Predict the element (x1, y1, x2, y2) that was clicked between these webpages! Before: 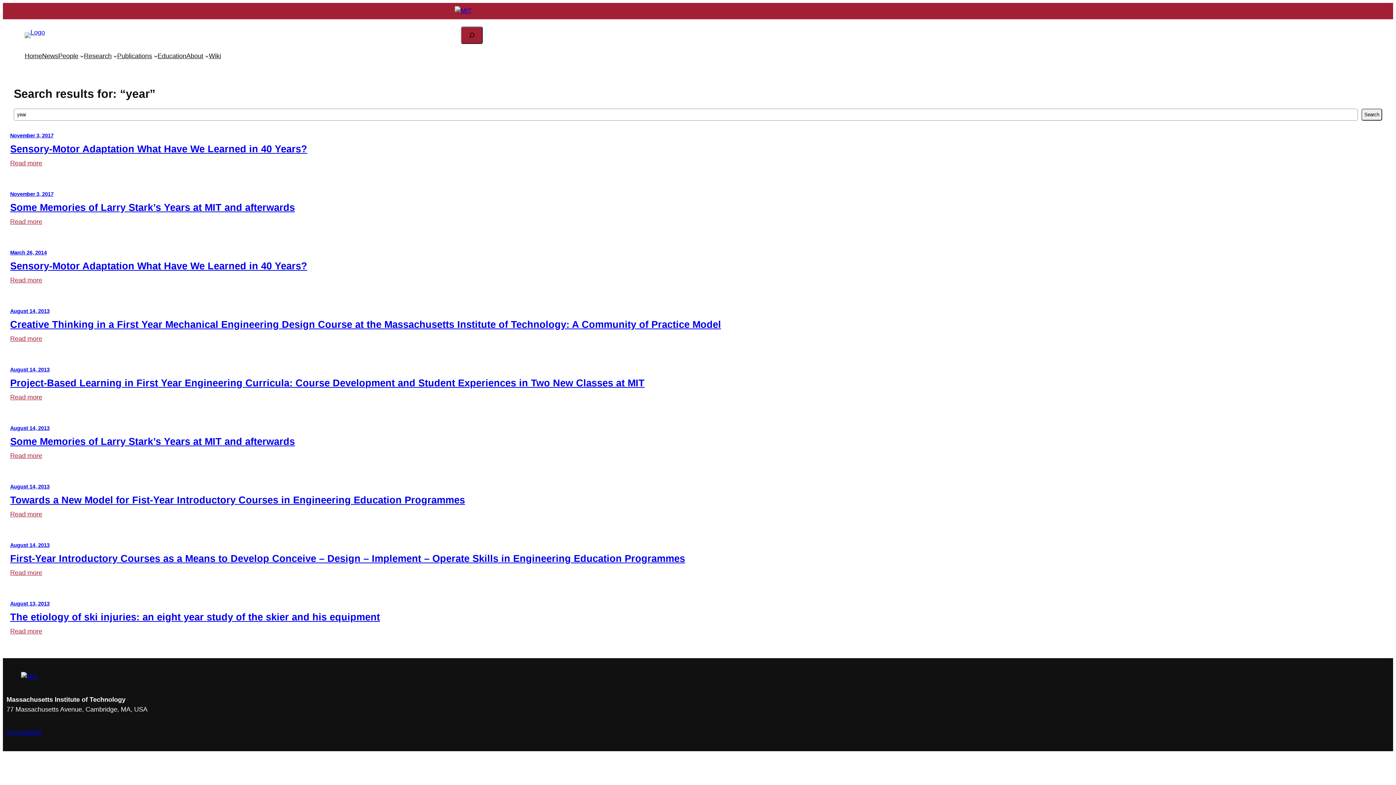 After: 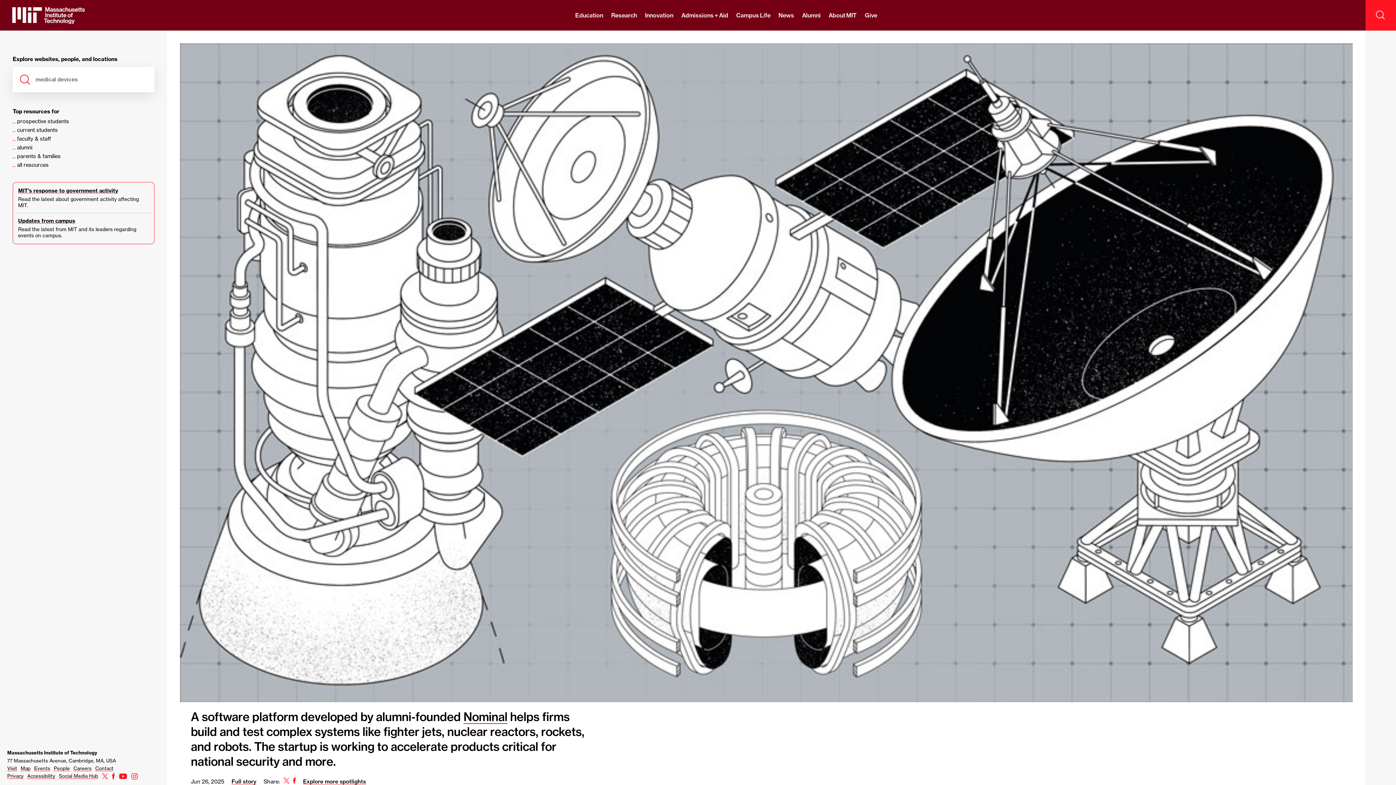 Action: bbox: (21, 672, 38, 682)